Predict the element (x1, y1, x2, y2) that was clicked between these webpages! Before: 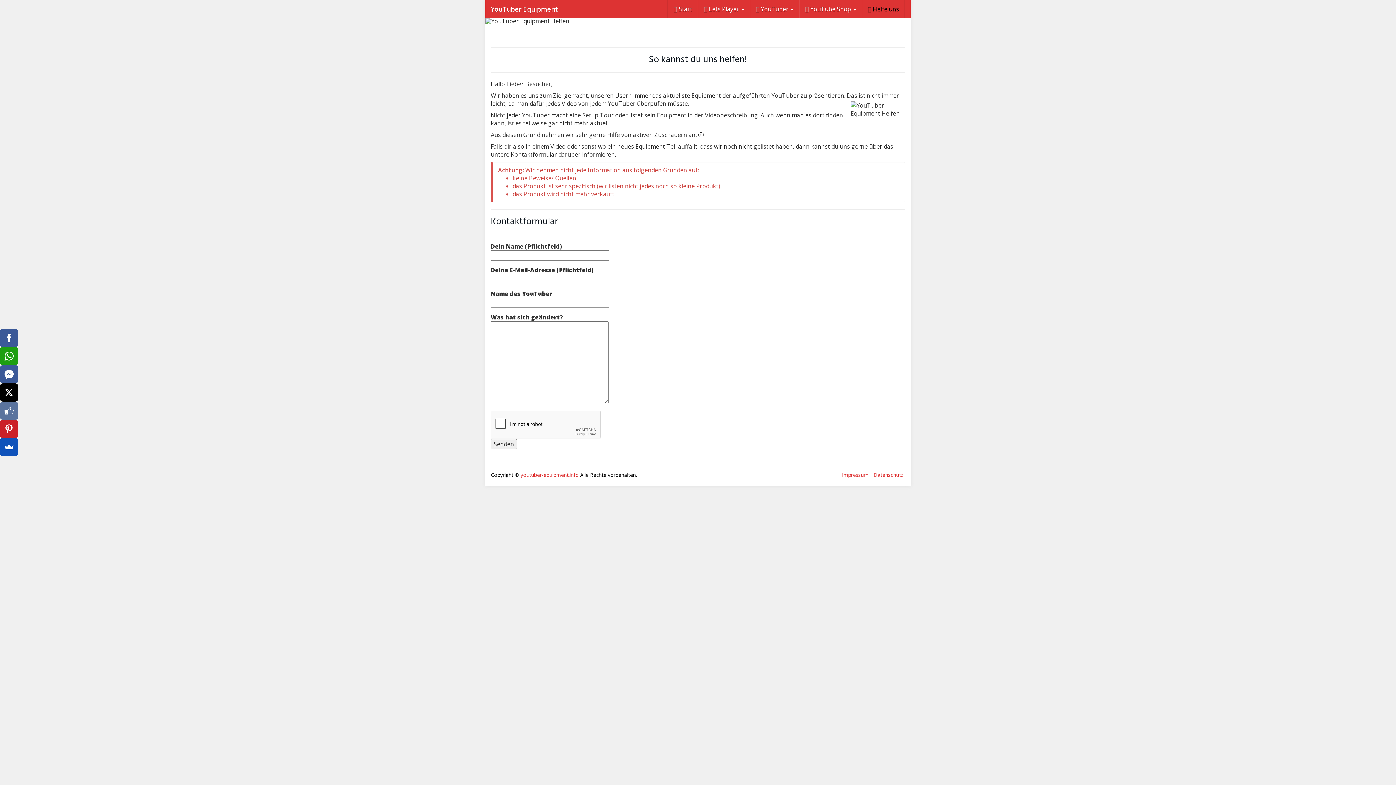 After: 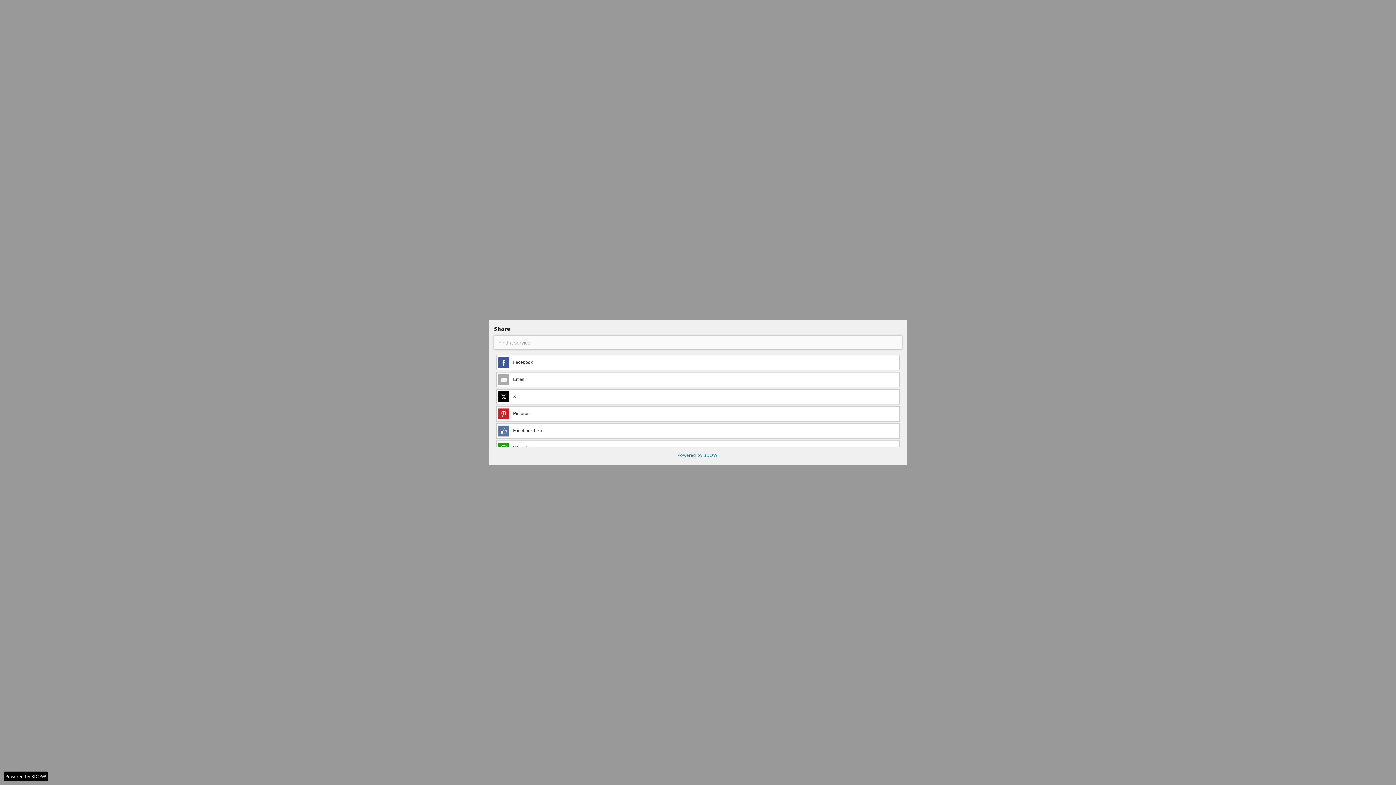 Action: bbox: (0, 438, 18, 456)